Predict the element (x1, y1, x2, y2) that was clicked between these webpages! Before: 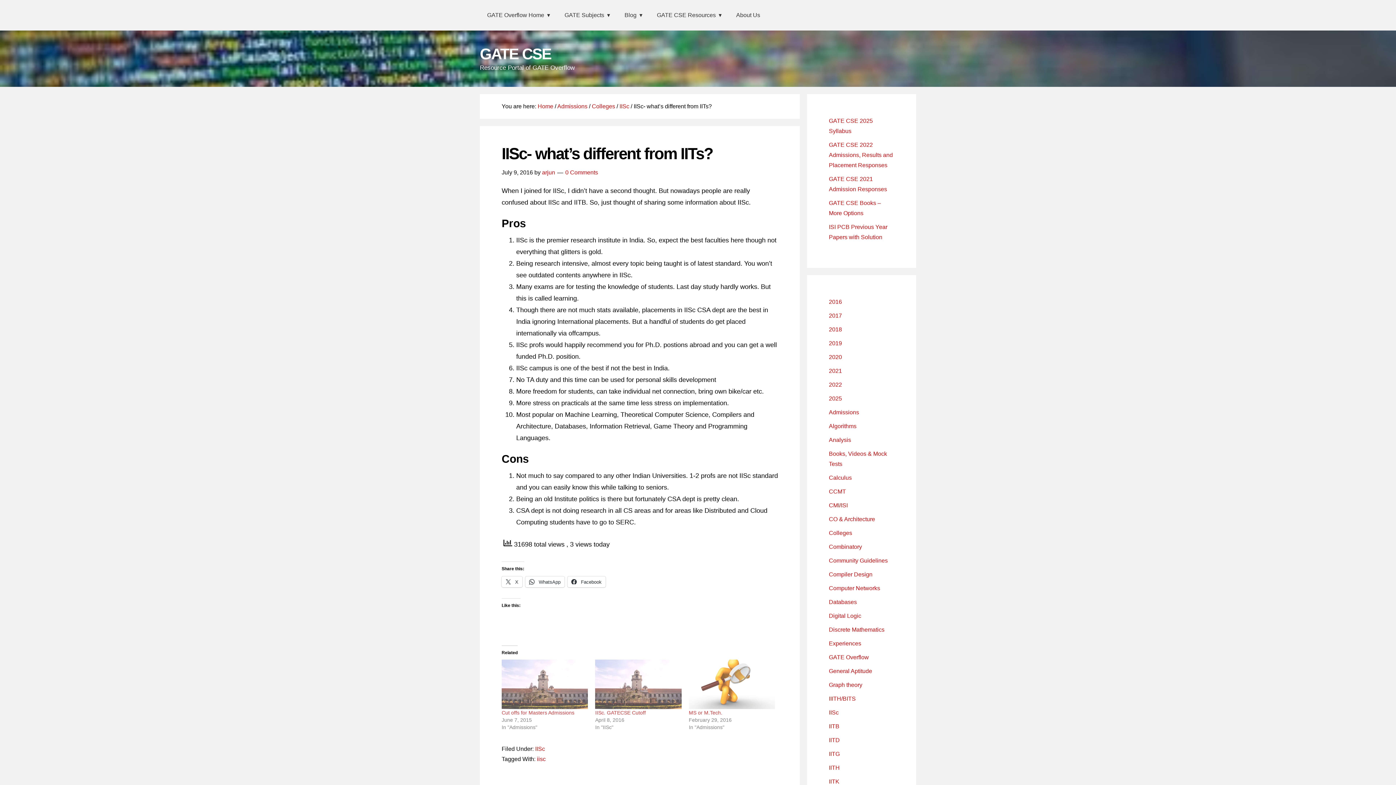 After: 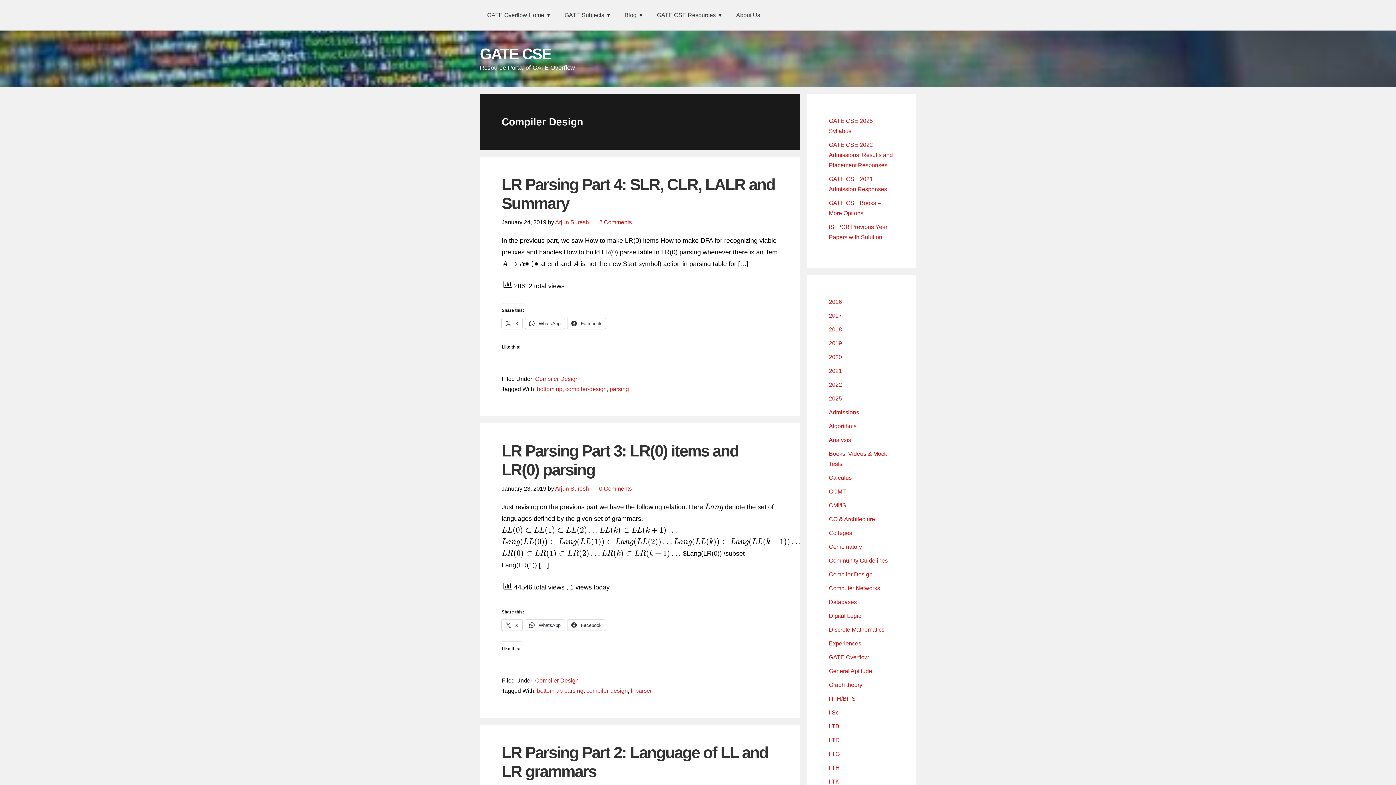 Action: bbox: (829, 571, 872, 577) label: Compiler Design